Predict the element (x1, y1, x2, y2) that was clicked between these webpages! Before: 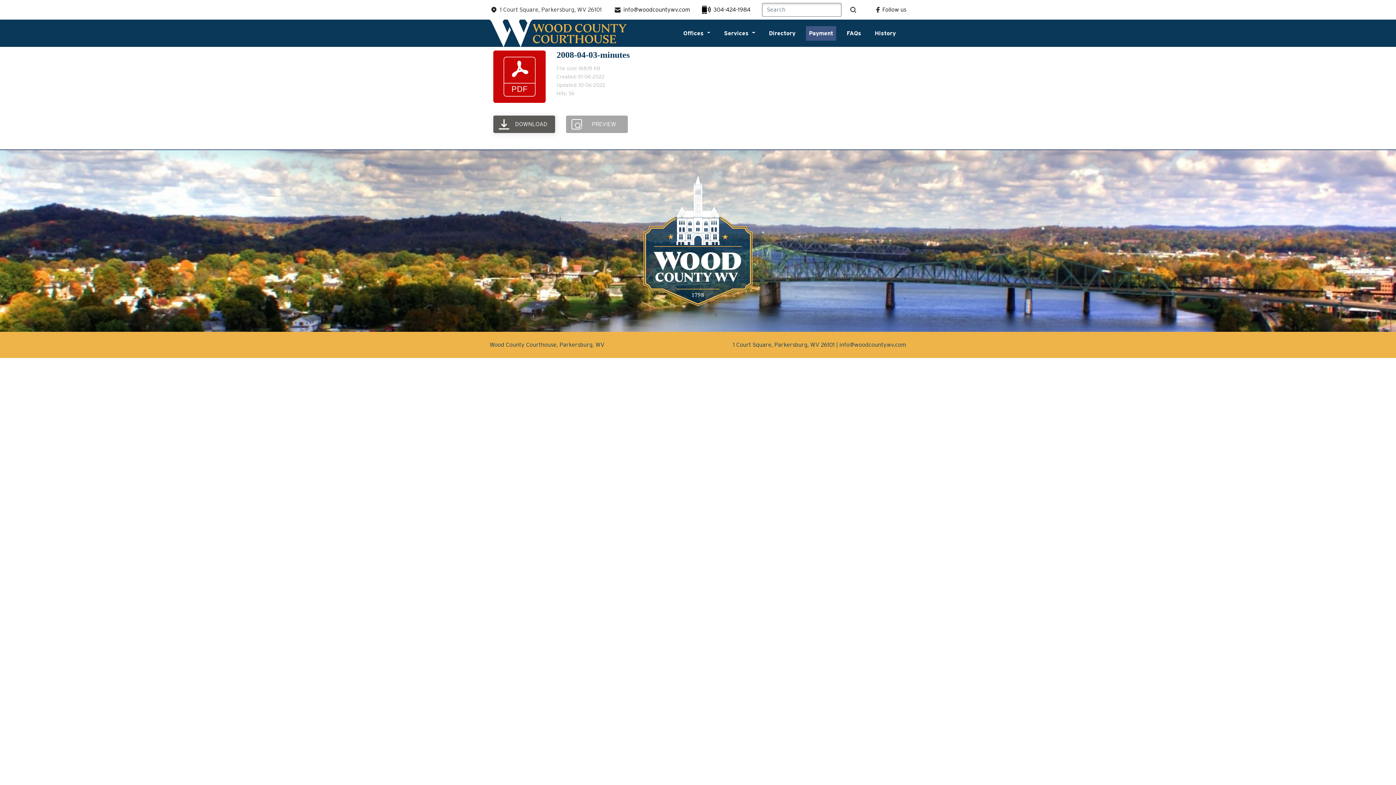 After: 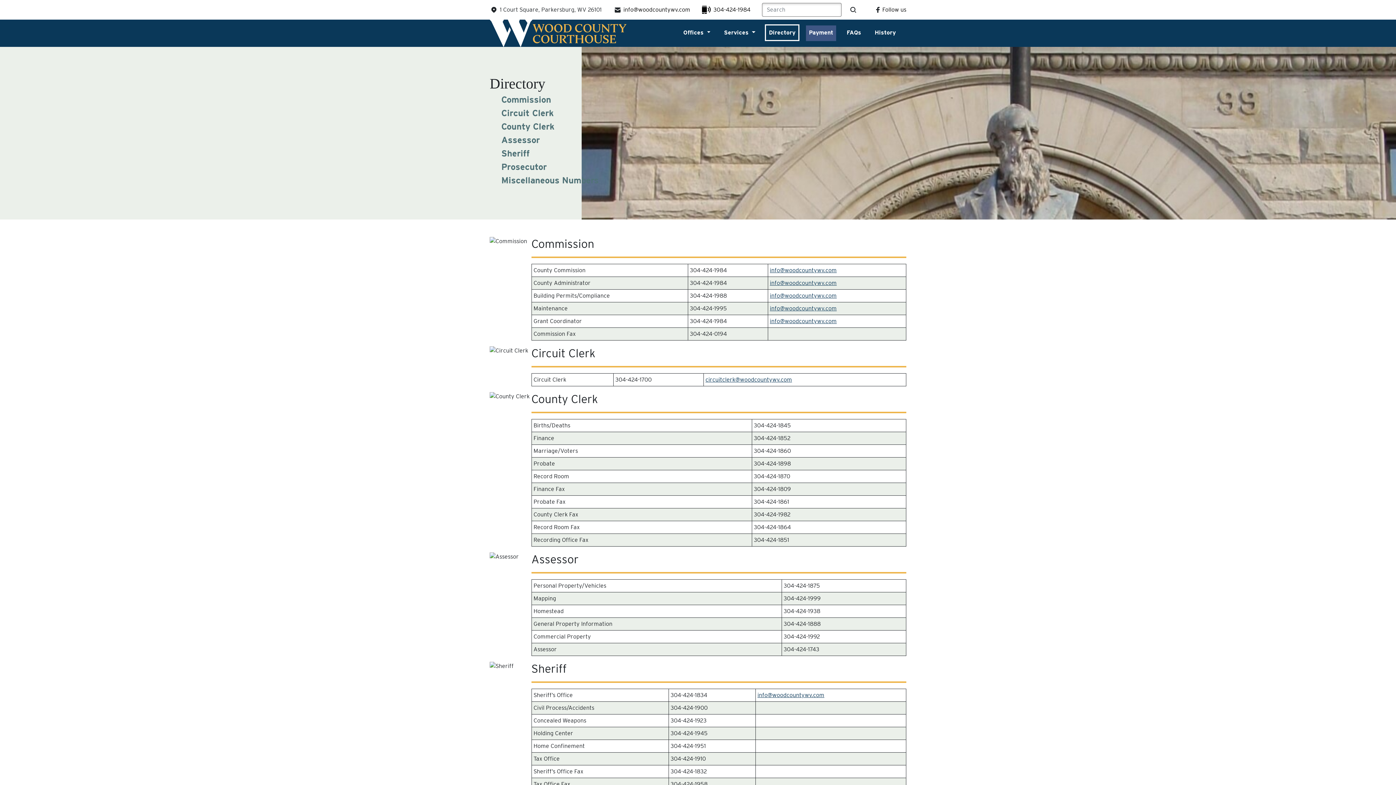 Action: label: Directory bbox: (766, 26, 798, 40)